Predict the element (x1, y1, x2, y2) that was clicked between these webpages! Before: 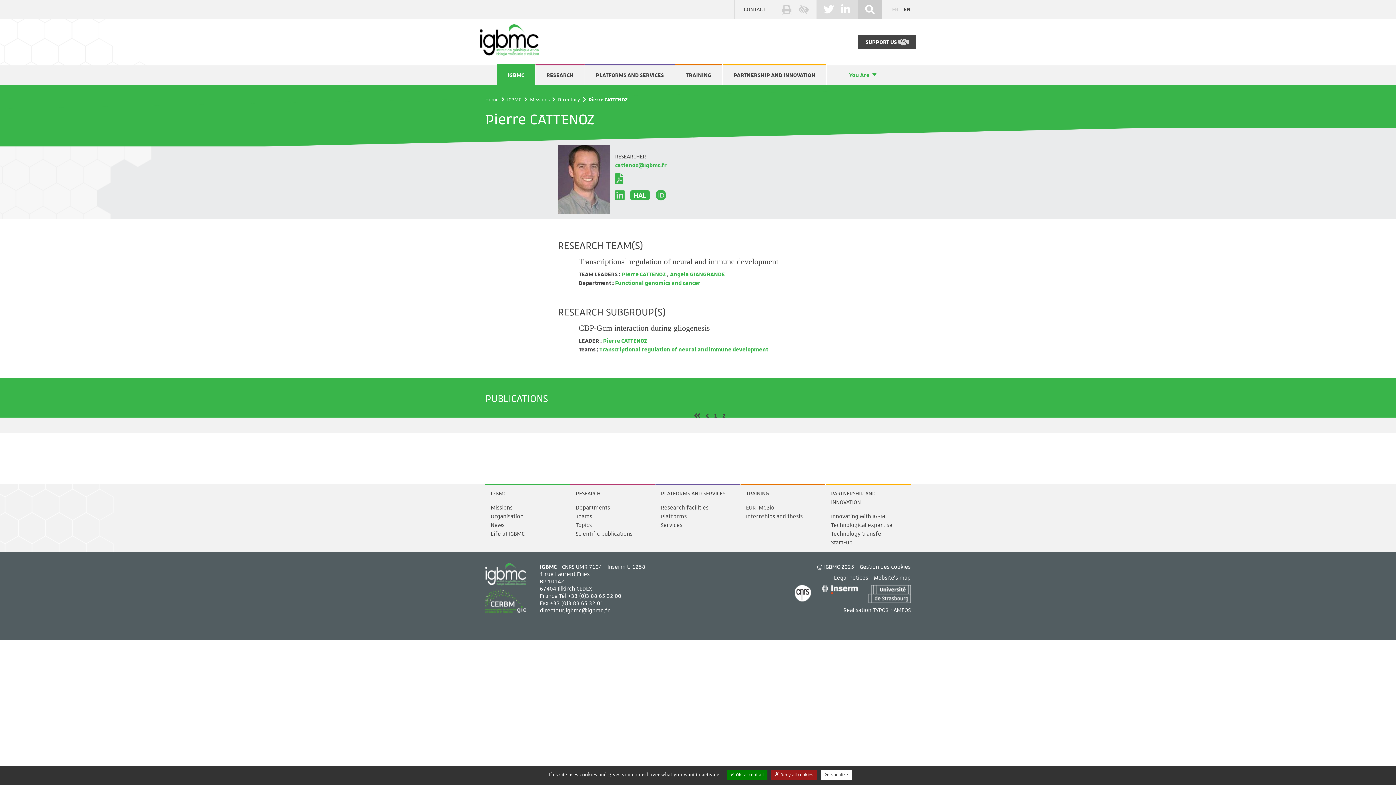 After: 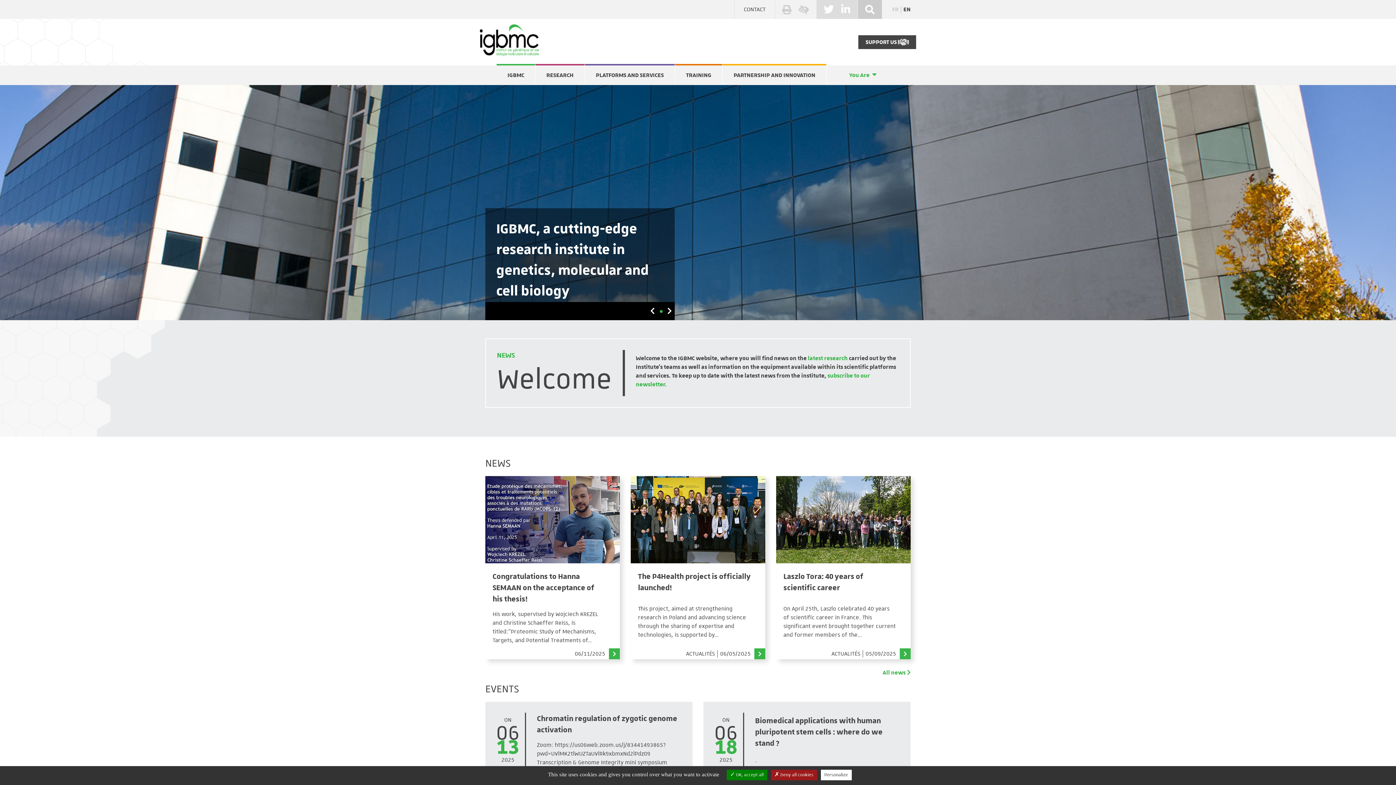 Action: bbox: (480, 24, 538, 56)